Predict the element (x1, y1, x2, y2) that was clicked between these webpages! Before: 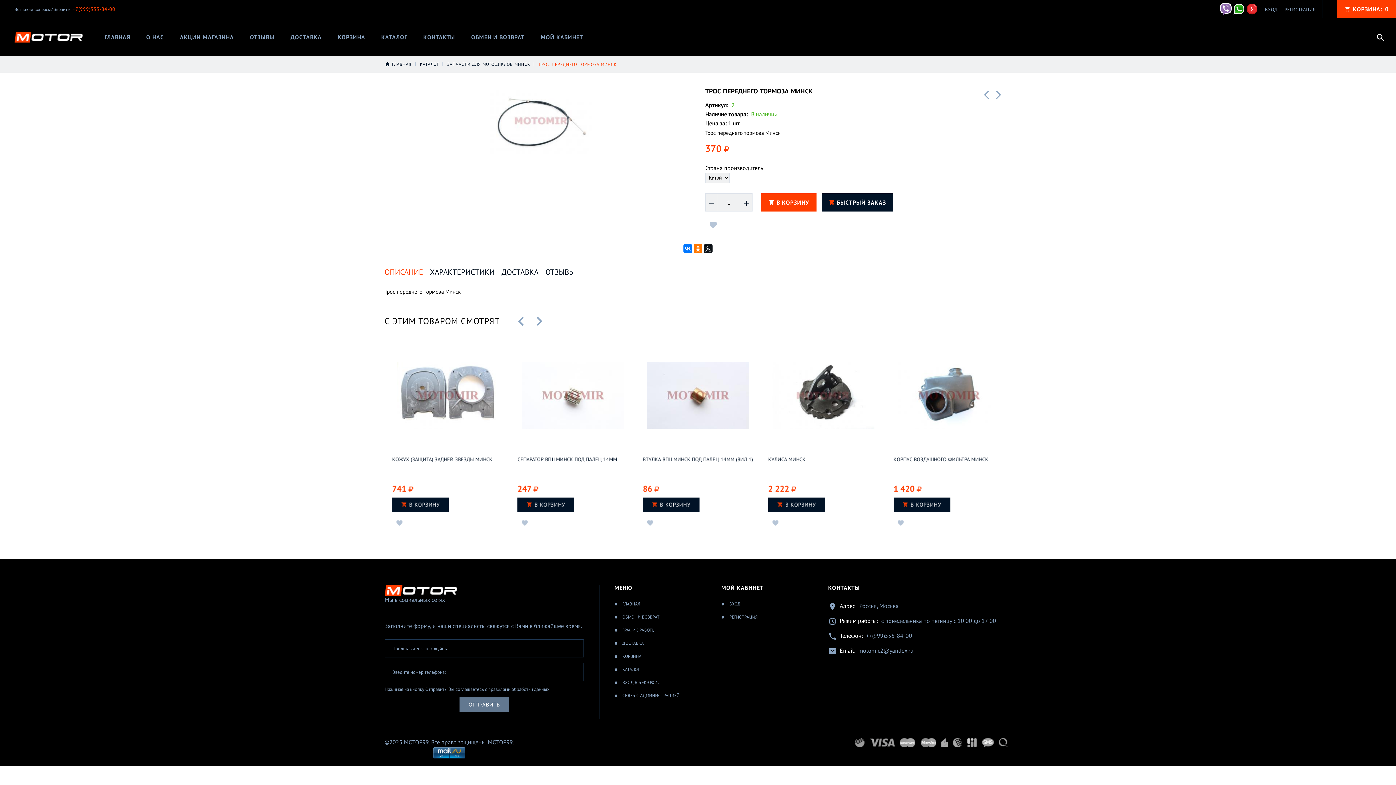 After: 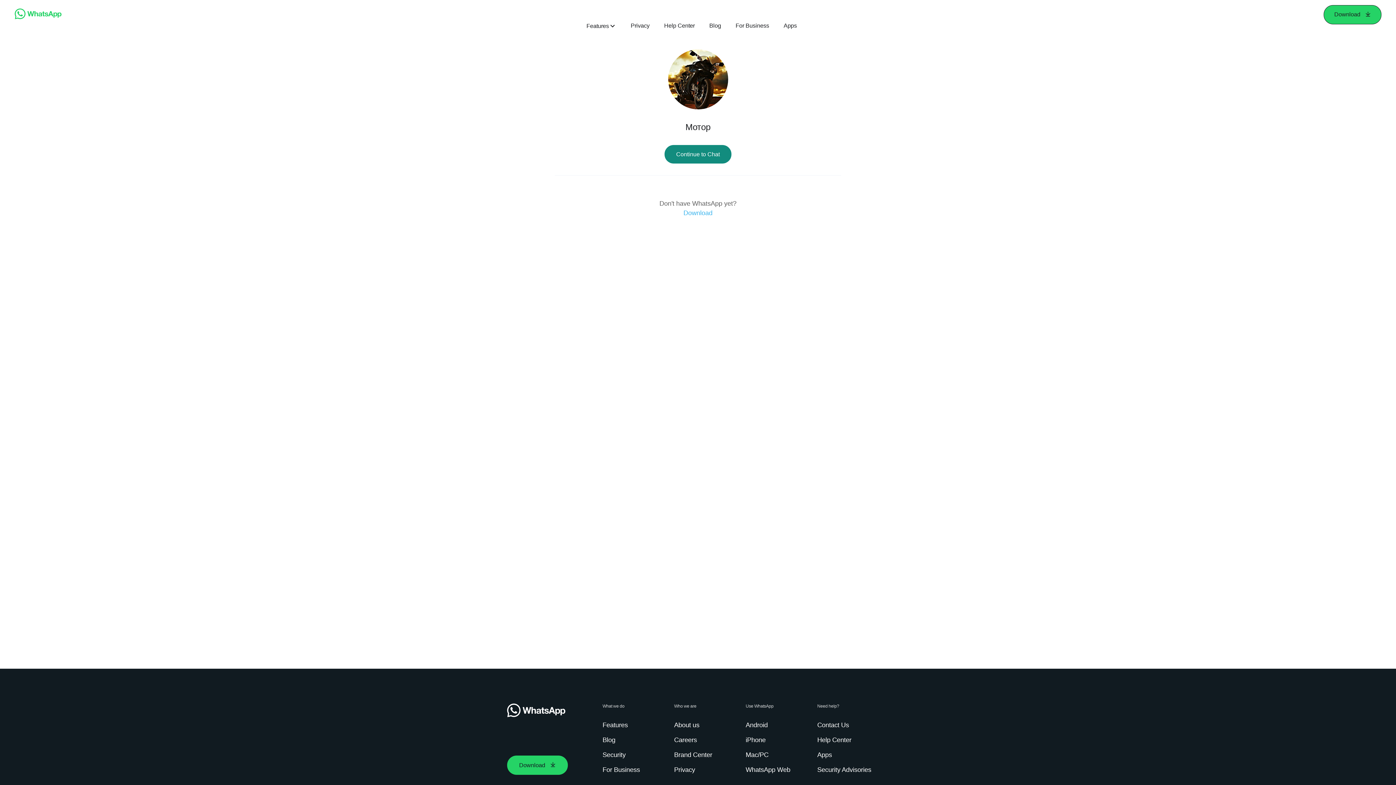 Action: bbox: (1233, 4, 1245, 12)